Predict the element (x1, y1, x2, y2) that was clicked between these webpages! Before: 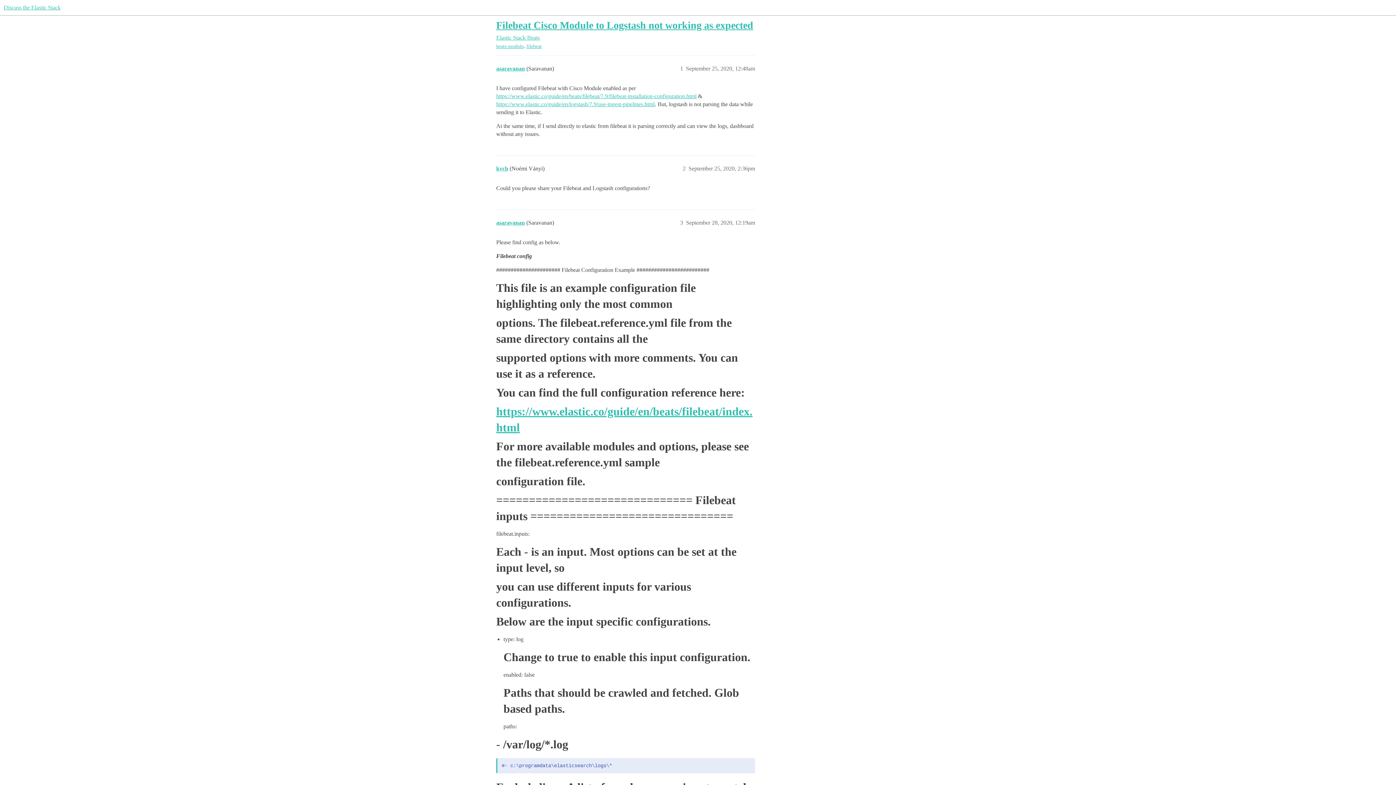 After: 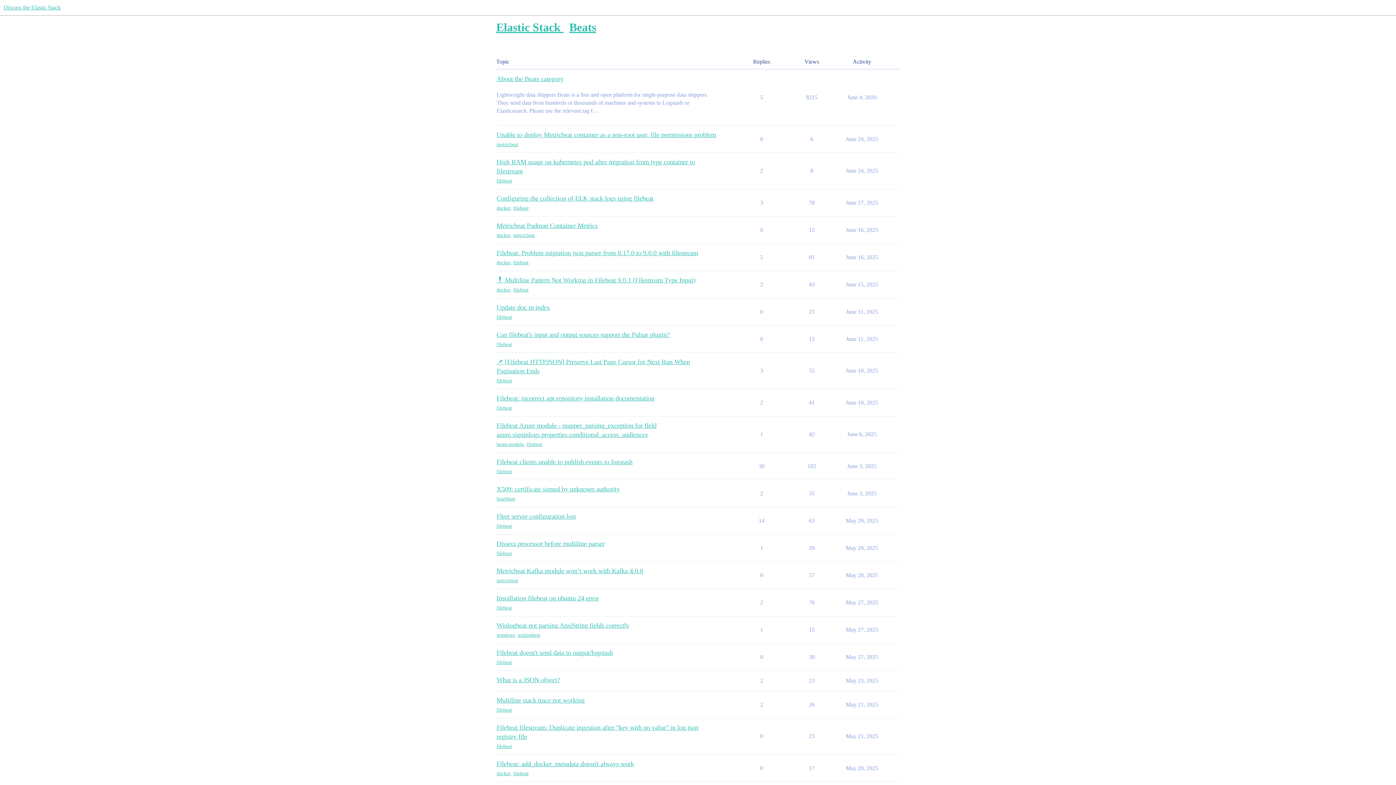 Action: bbox: (527, 34, 540, 40) label: Beats